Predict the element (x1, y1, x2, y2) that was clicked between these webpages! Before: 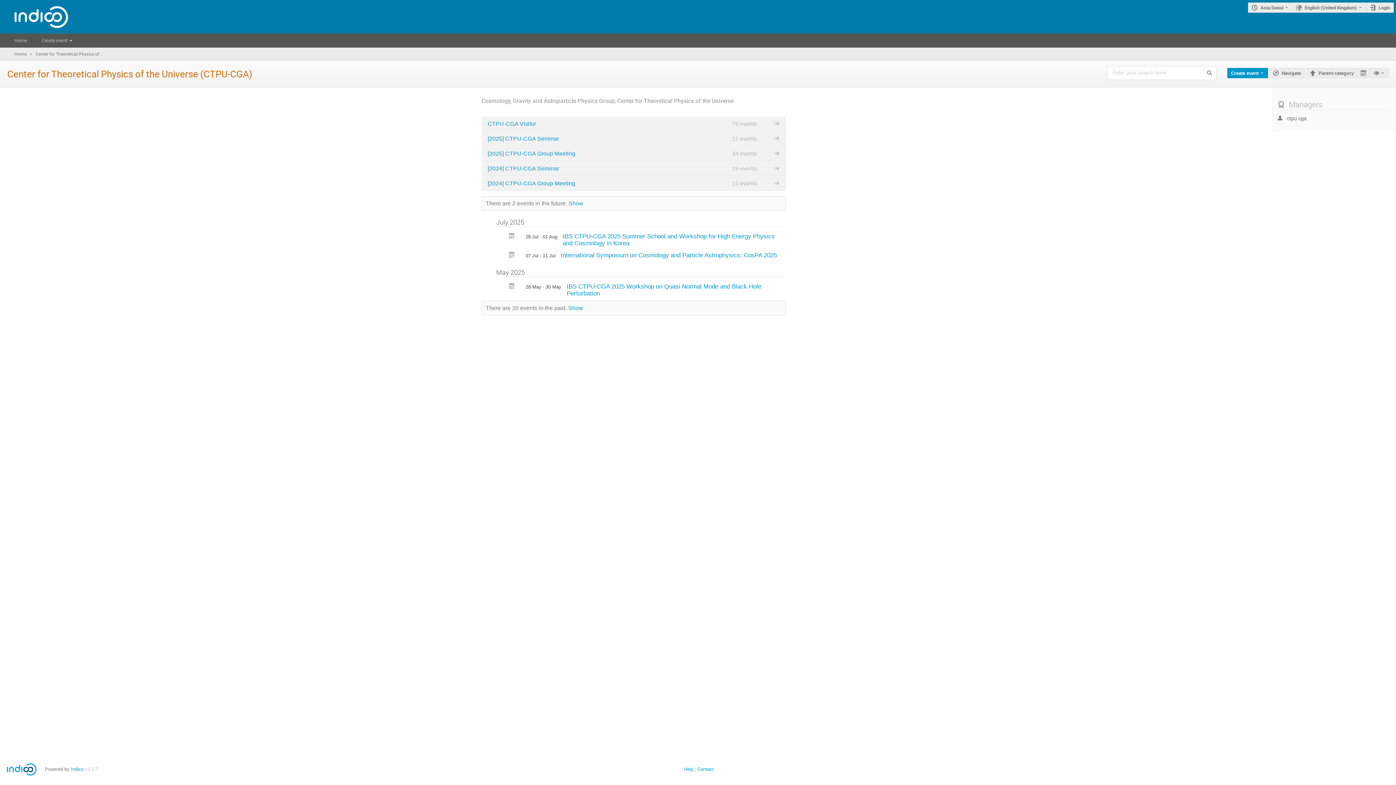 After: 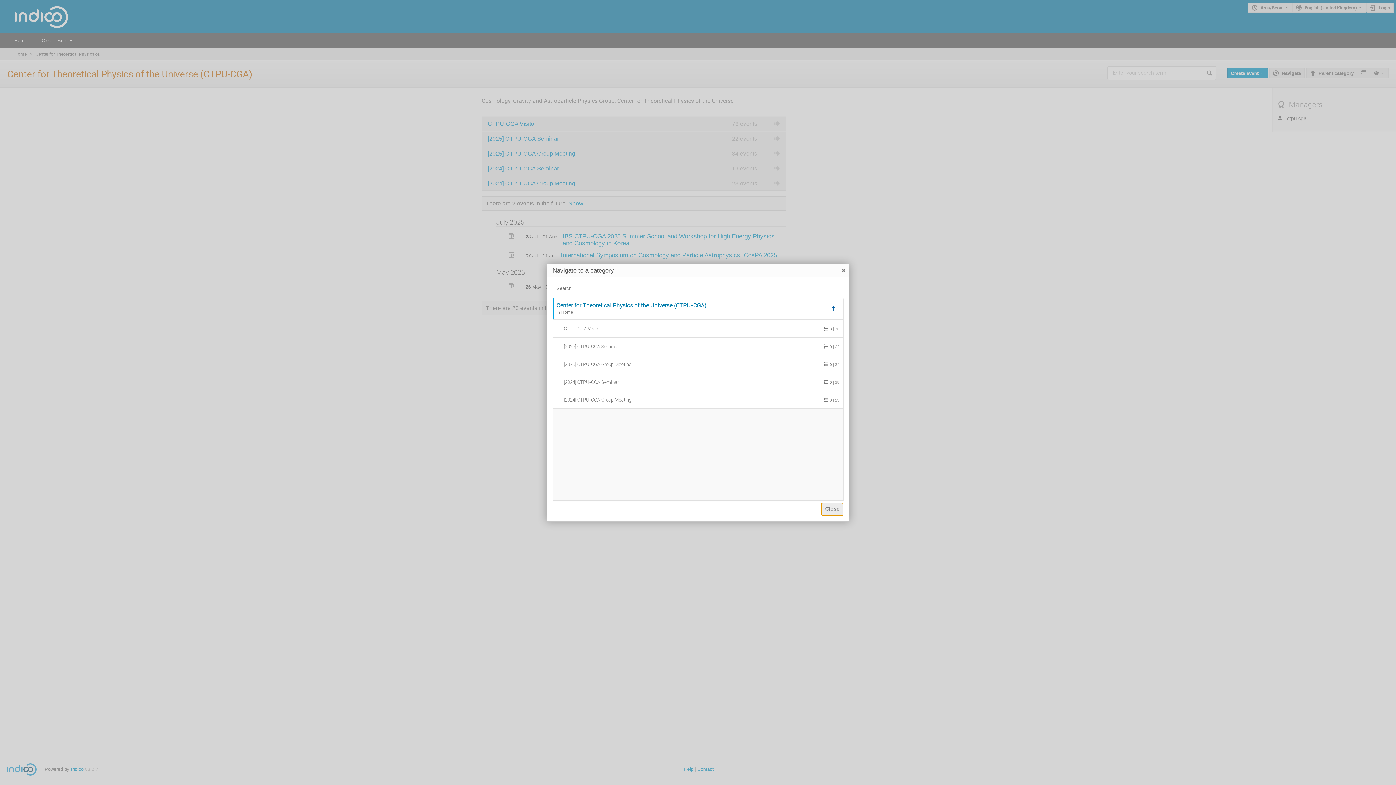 Action: bbox: (1269, 67, 1305, 78) label: Navigate